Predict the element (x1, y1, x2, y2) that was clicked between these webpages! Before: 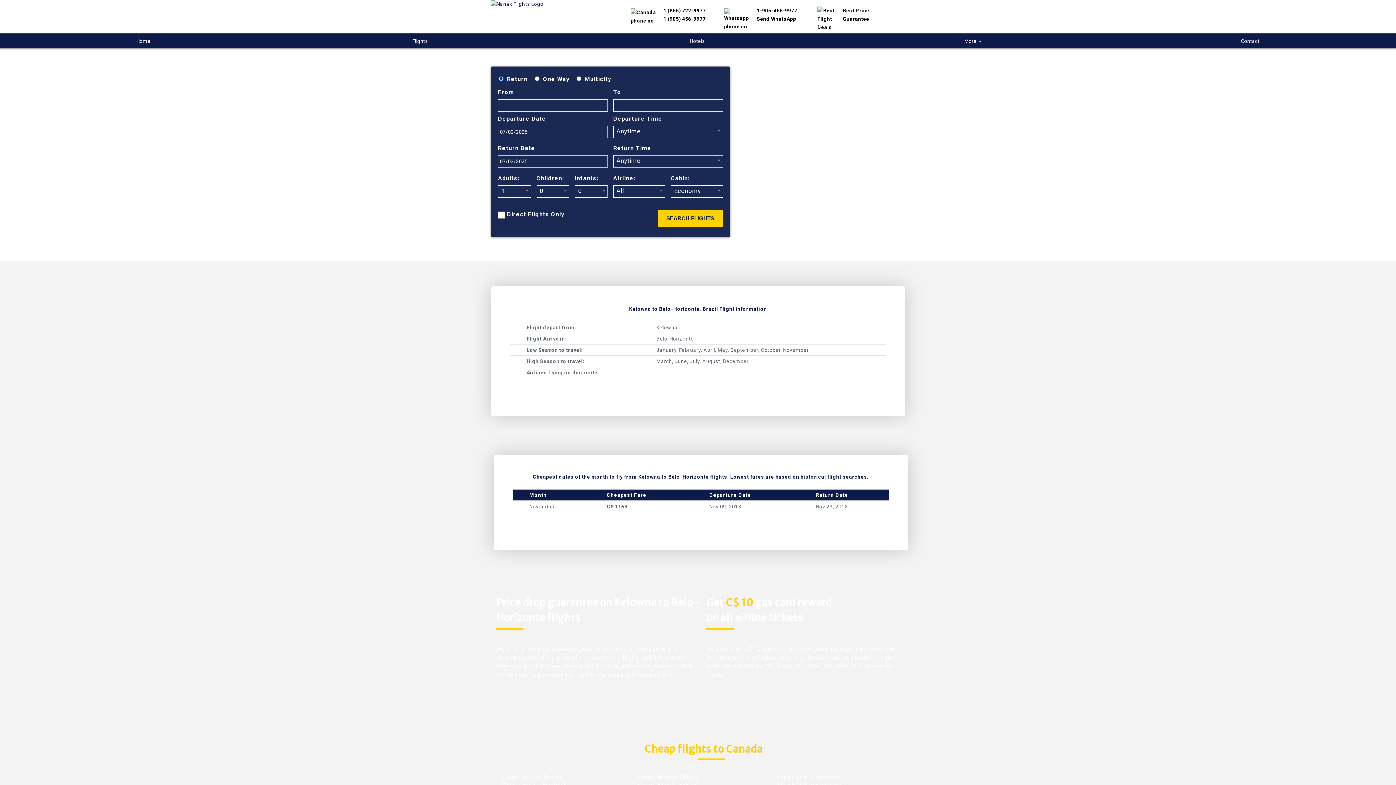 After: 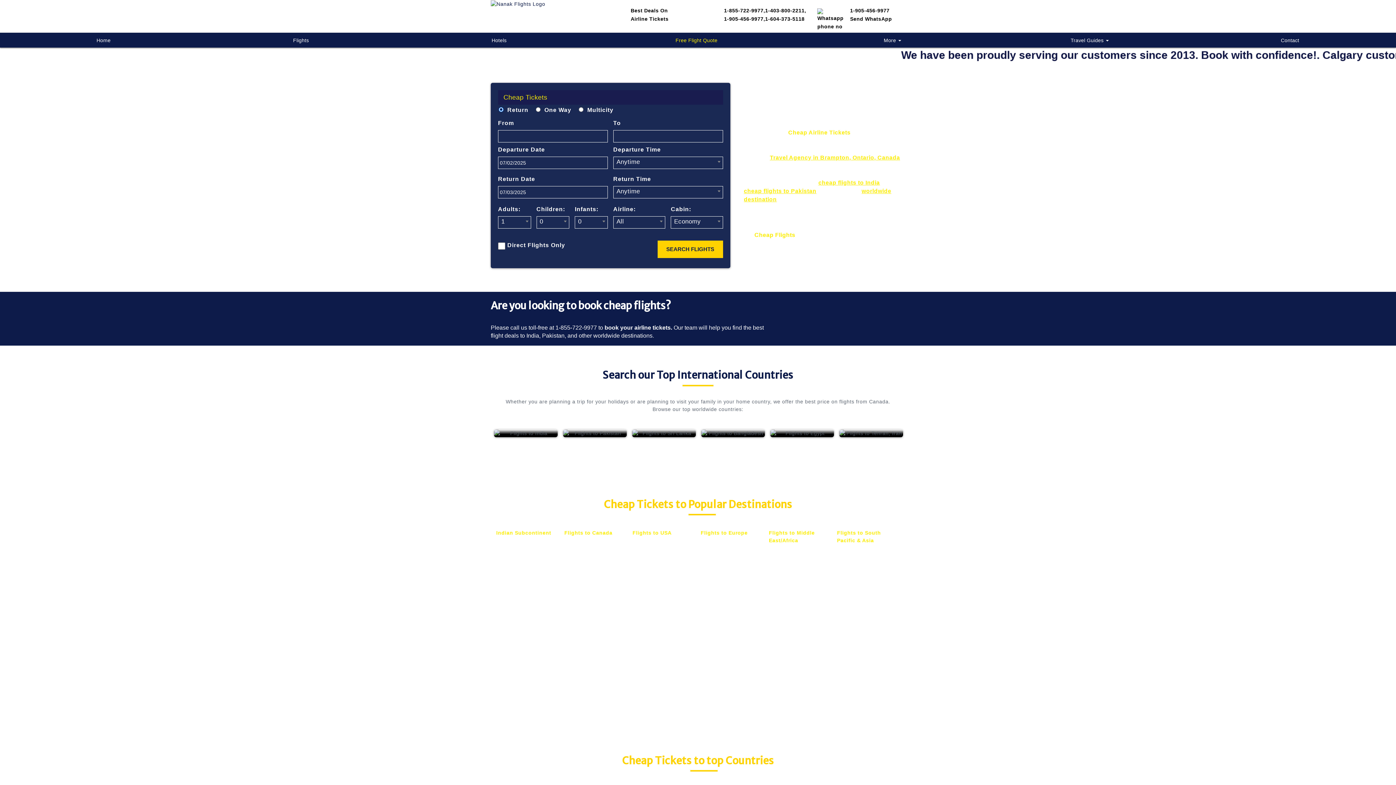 Action: bbox: (5, 33, 281, 48) label: Home